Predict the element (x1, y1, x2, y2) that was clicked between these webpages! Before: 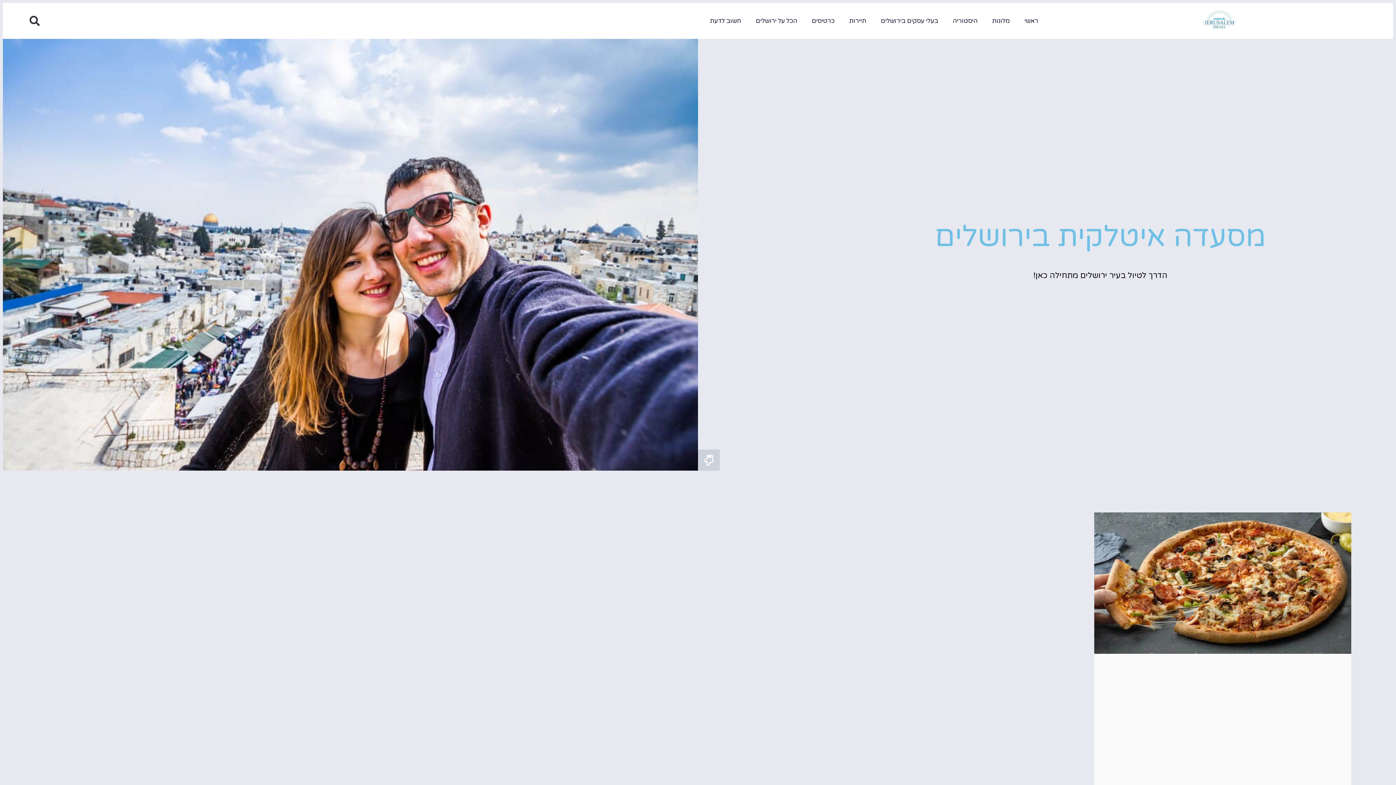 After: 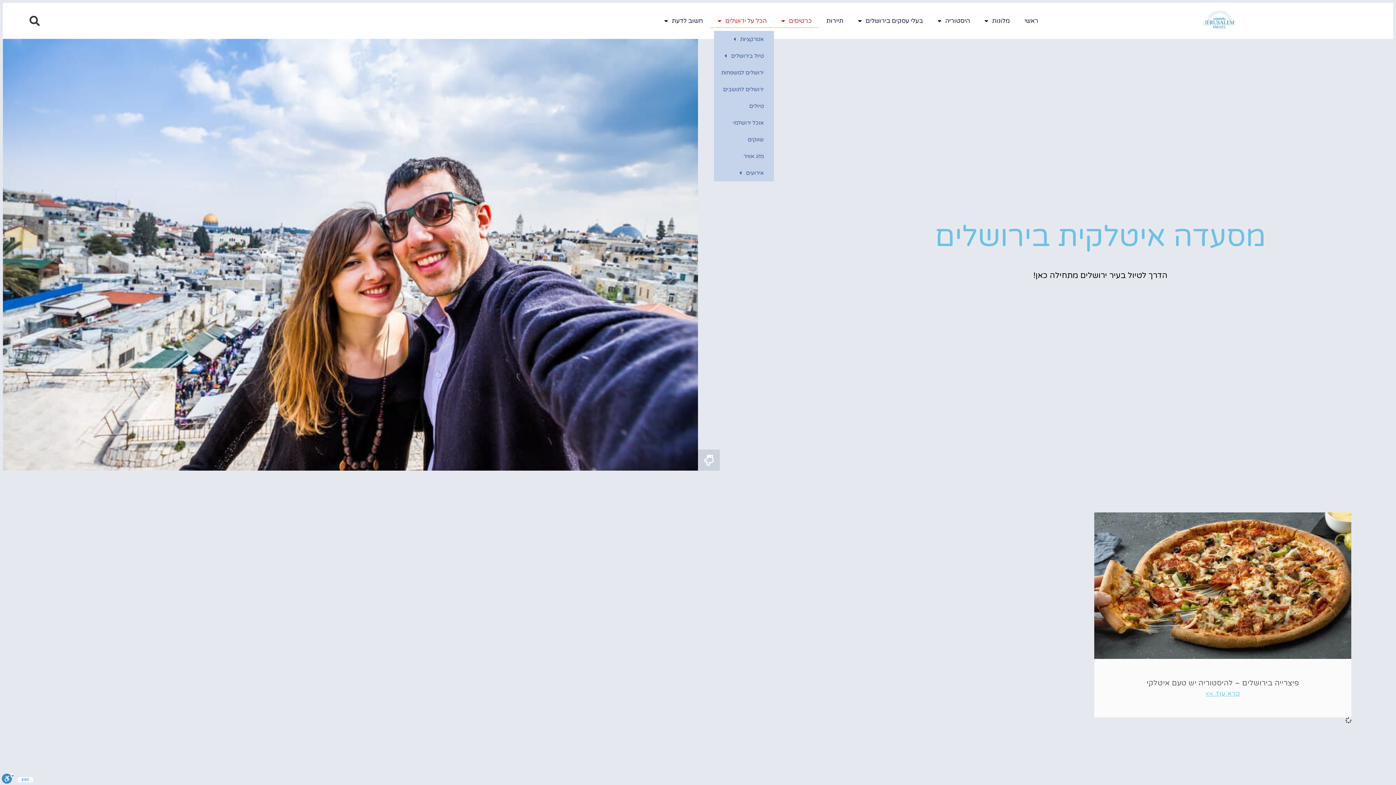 Action: label: הכל על ירושלים bbox: (748, 14, 804, 27)